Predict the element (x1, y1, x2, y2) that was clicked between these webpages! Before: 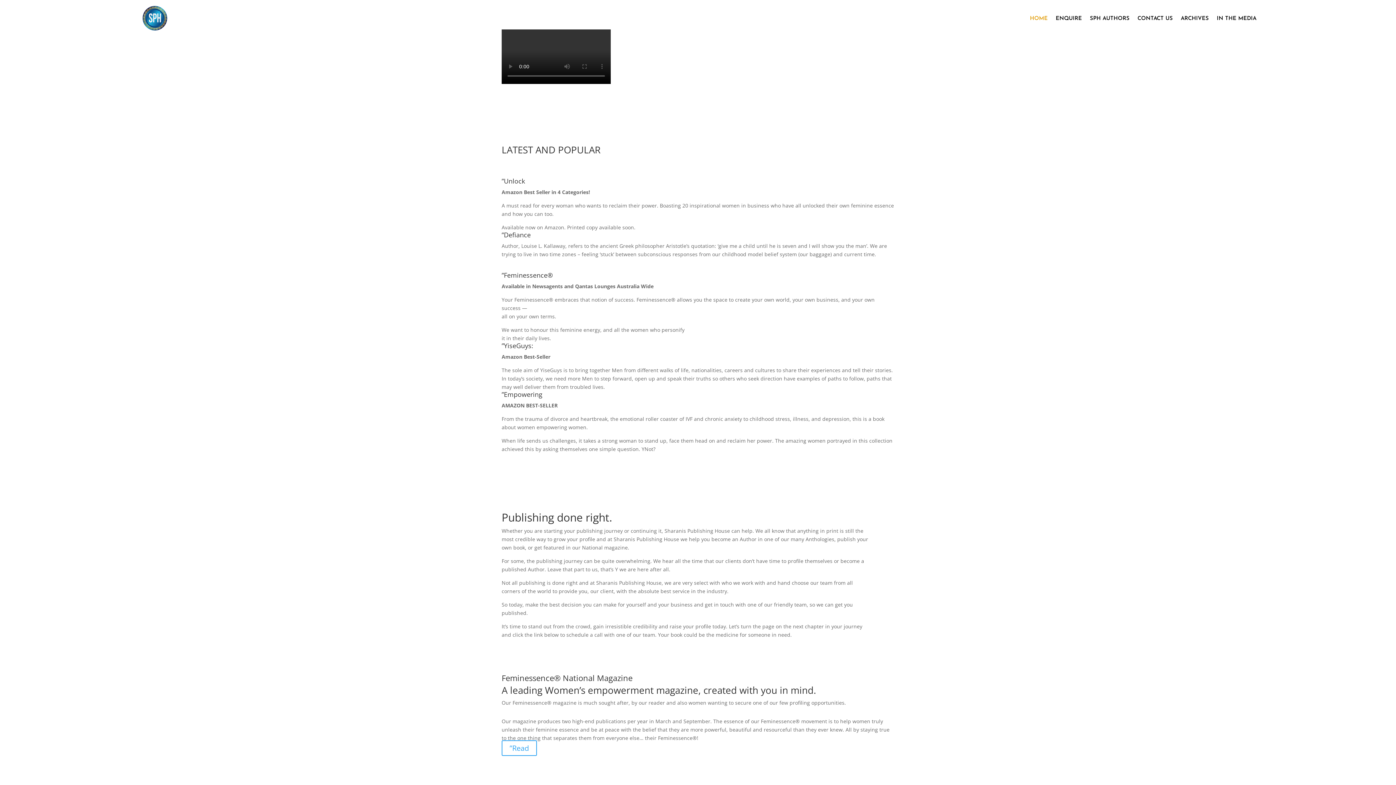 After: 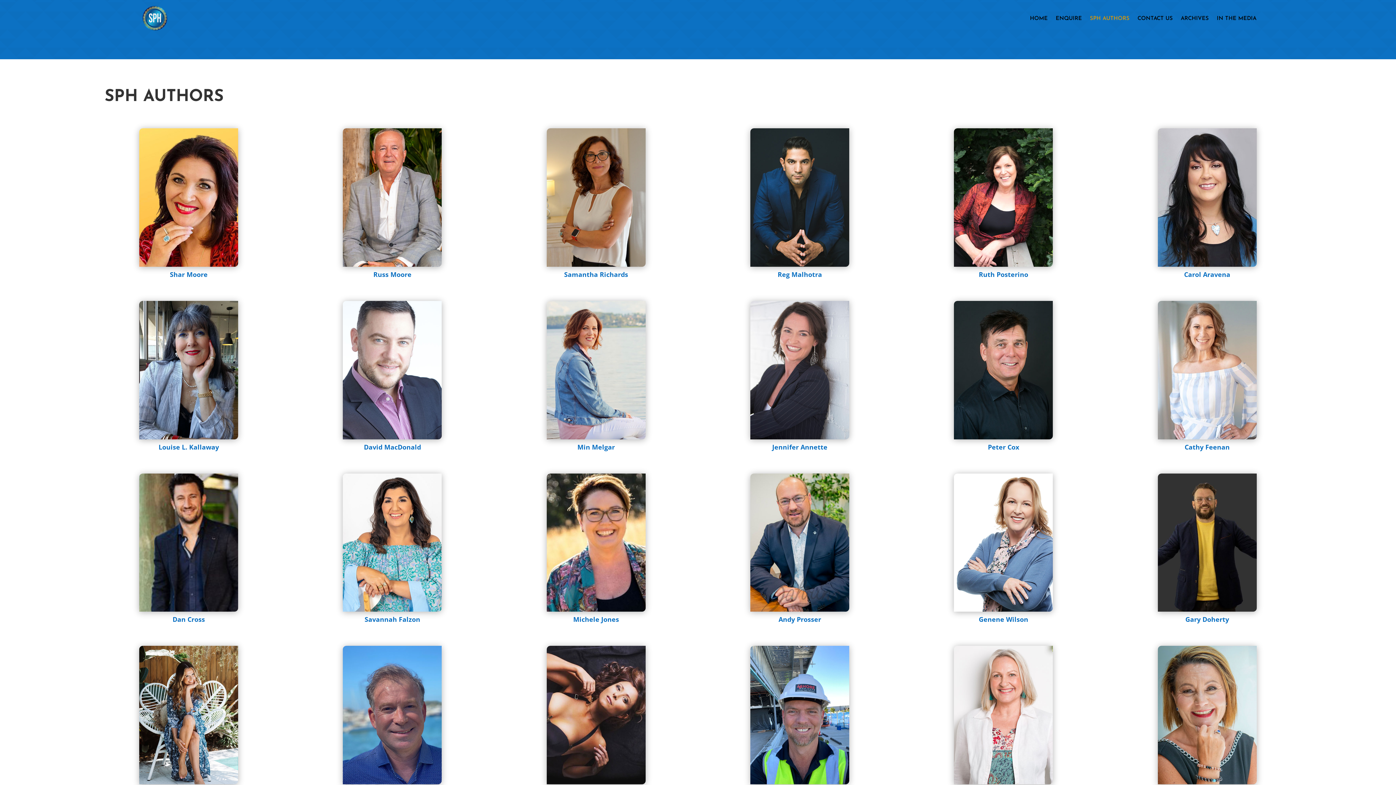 Action: label: SPH AUTHORS bbox: (1090, 3, 1129, 34)